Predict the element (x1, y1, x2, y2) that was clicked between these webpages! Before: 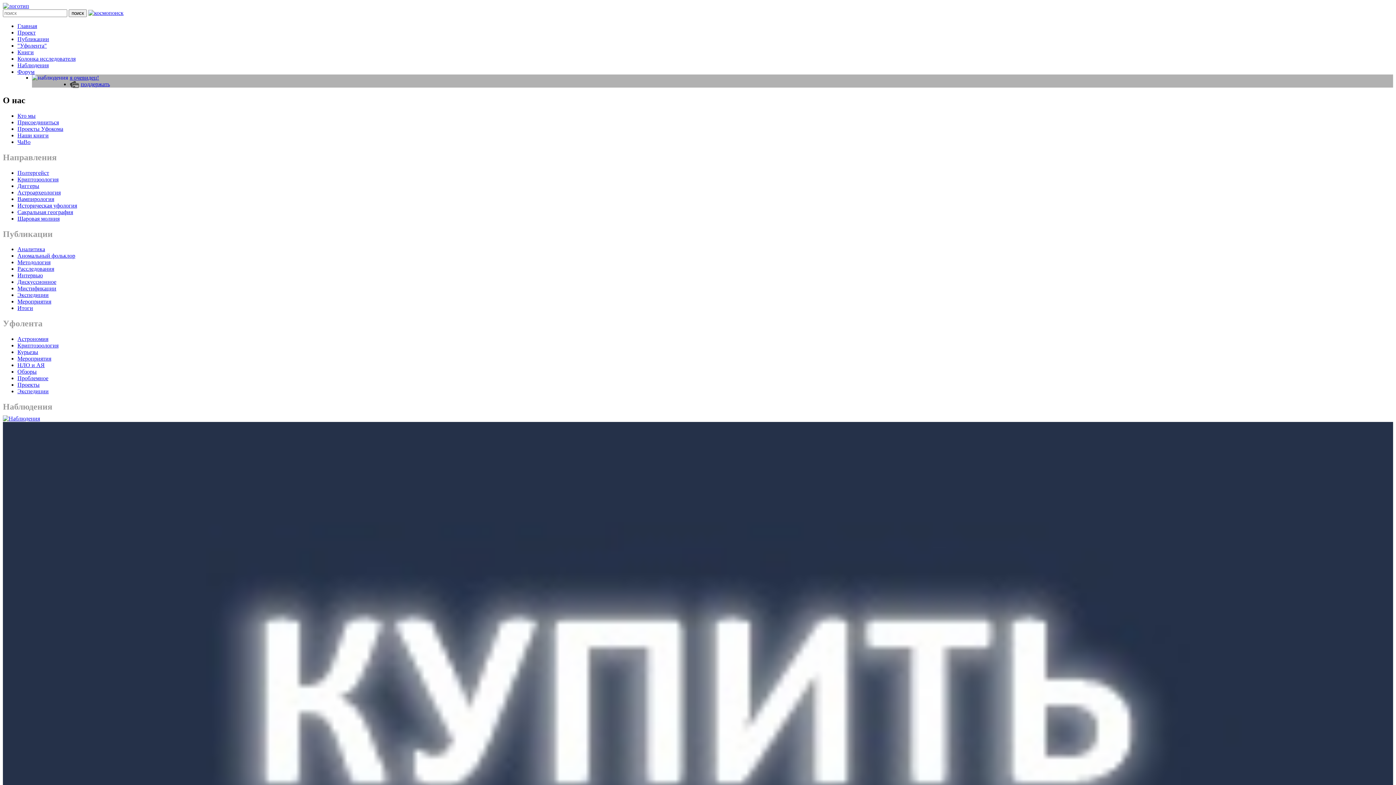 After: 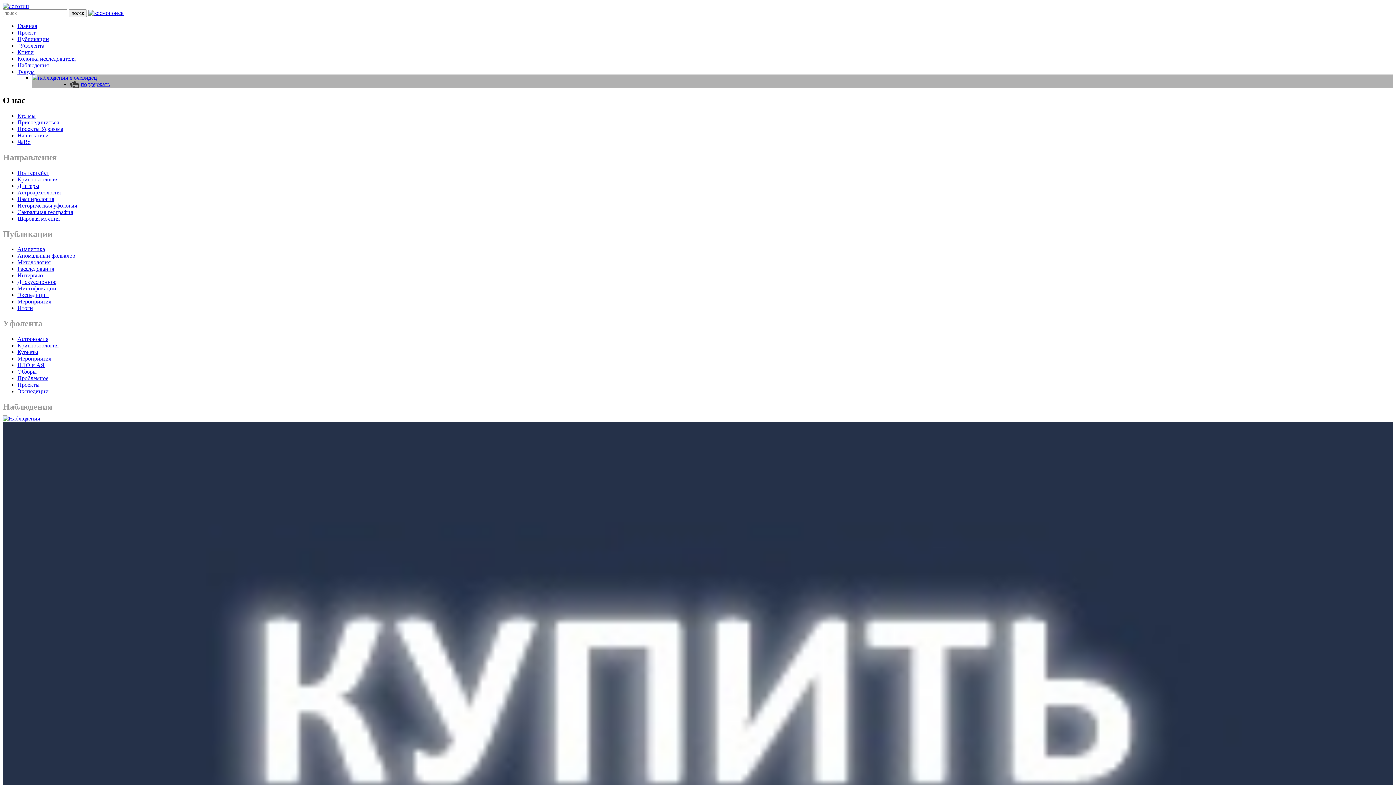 Action: bbox: (17, 42, 46, 48) label: "Уфолента"